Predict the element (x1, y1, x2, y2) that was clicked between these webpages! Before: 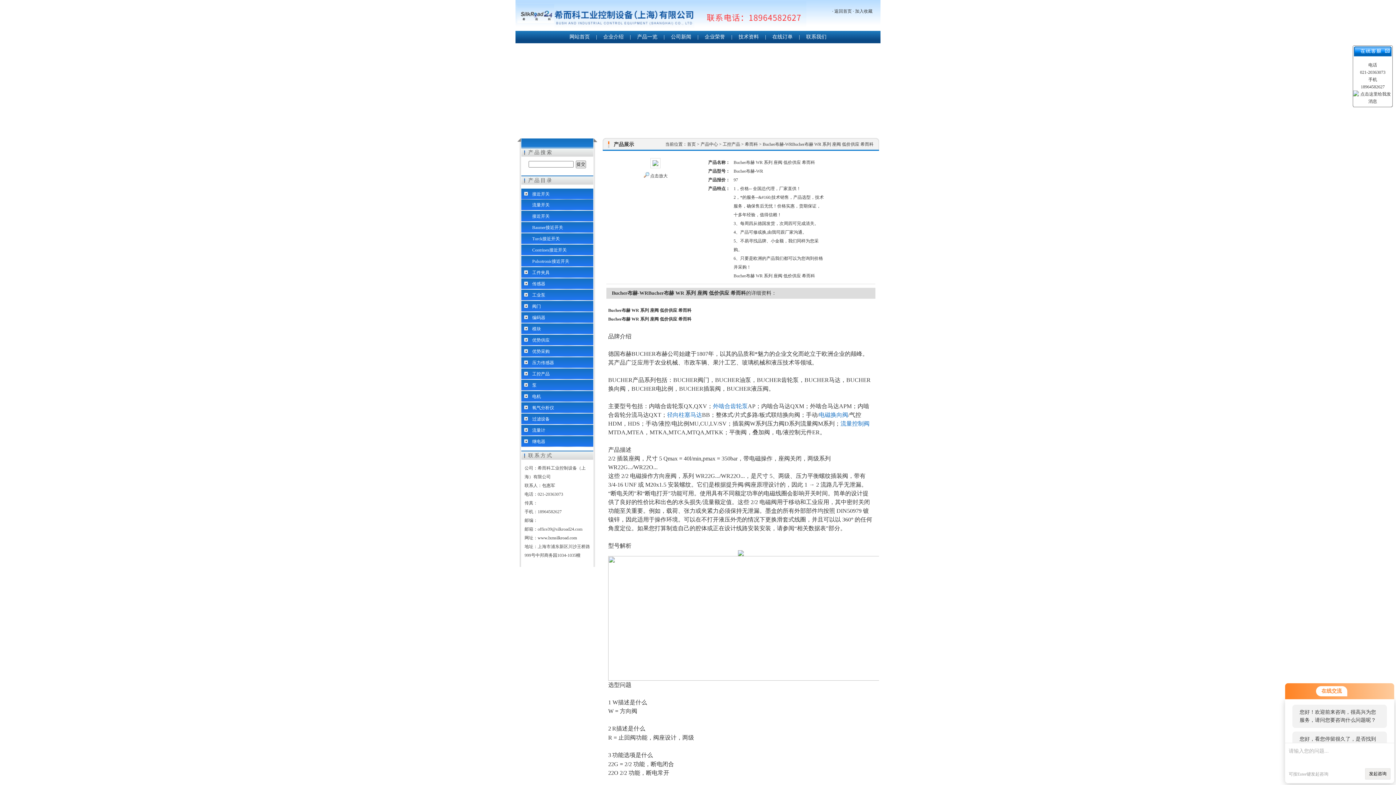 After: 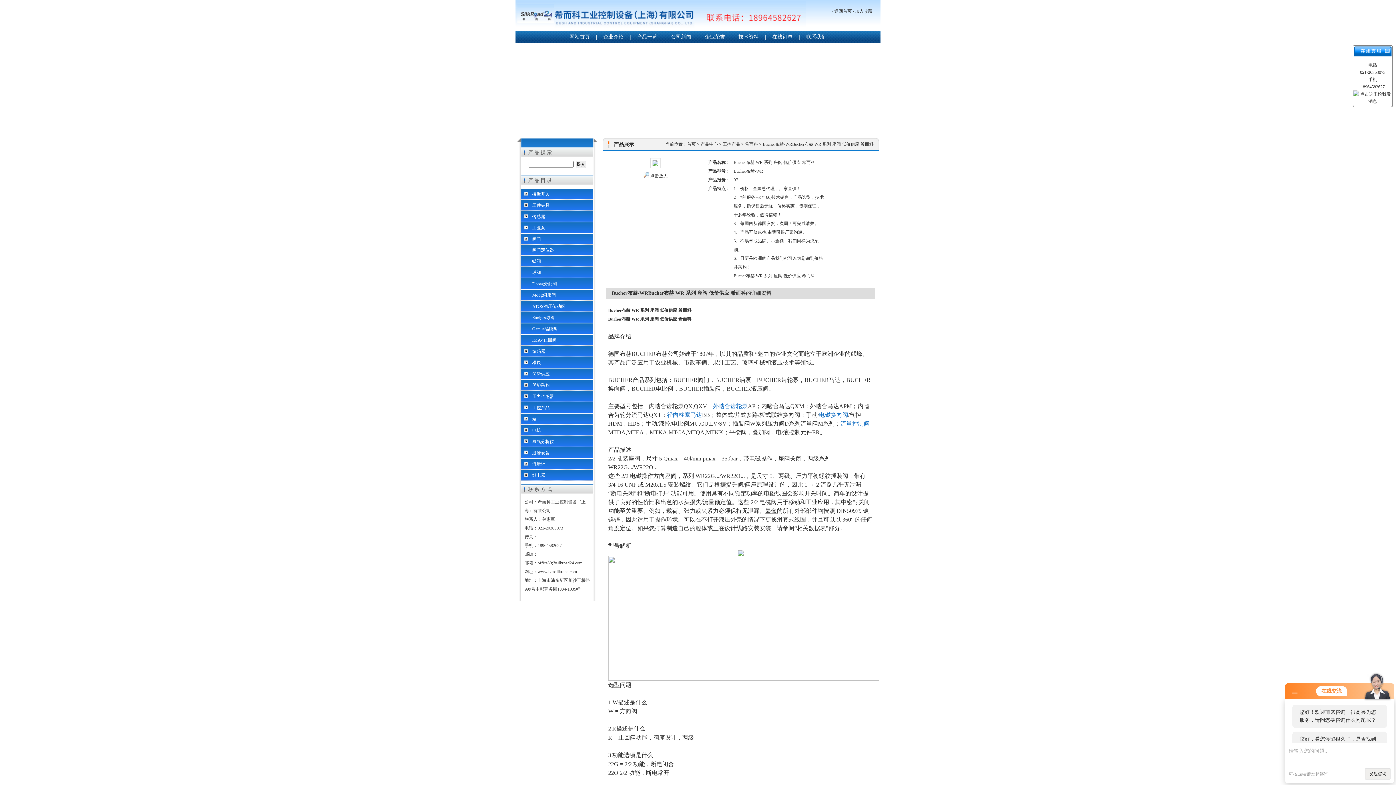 Action: label: 阀门 bbox: (521, 301, 593, 312)